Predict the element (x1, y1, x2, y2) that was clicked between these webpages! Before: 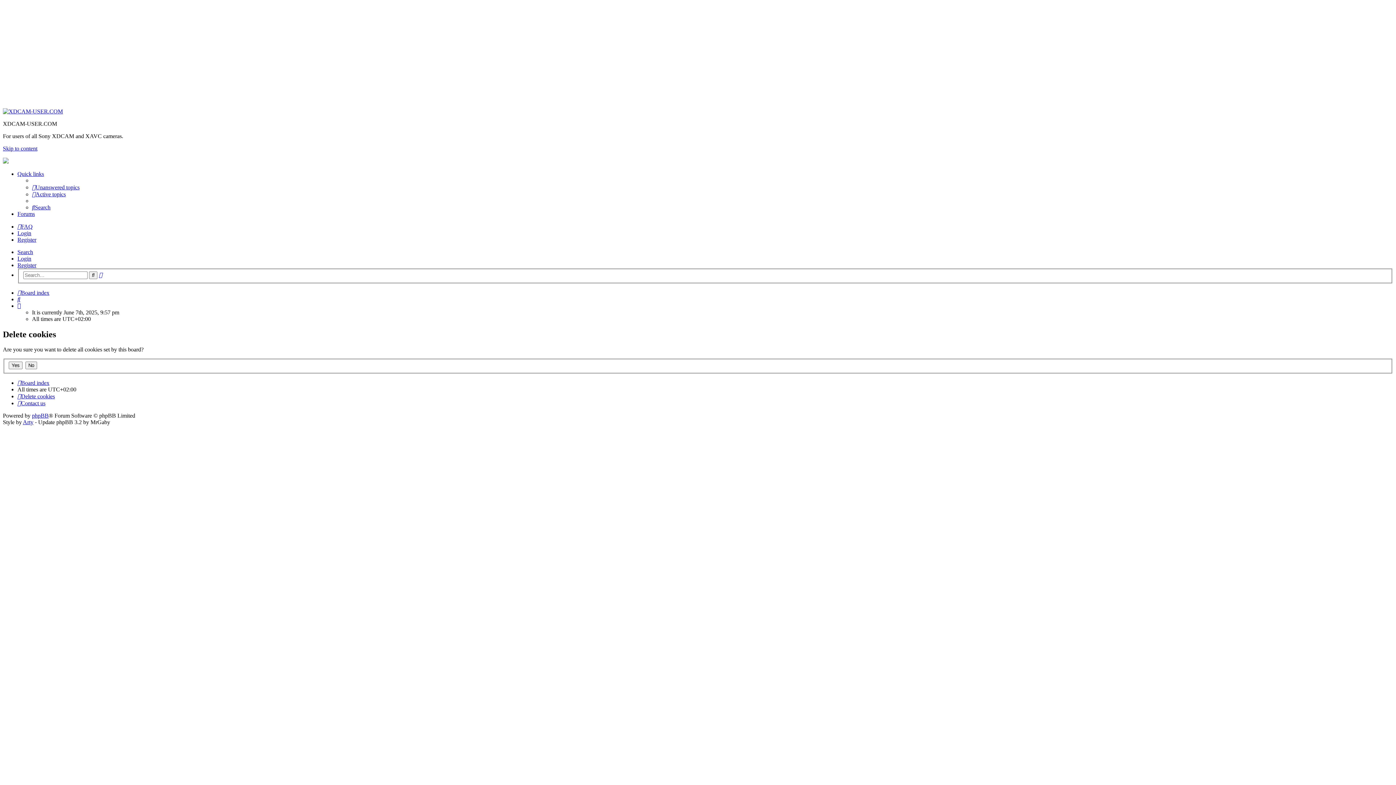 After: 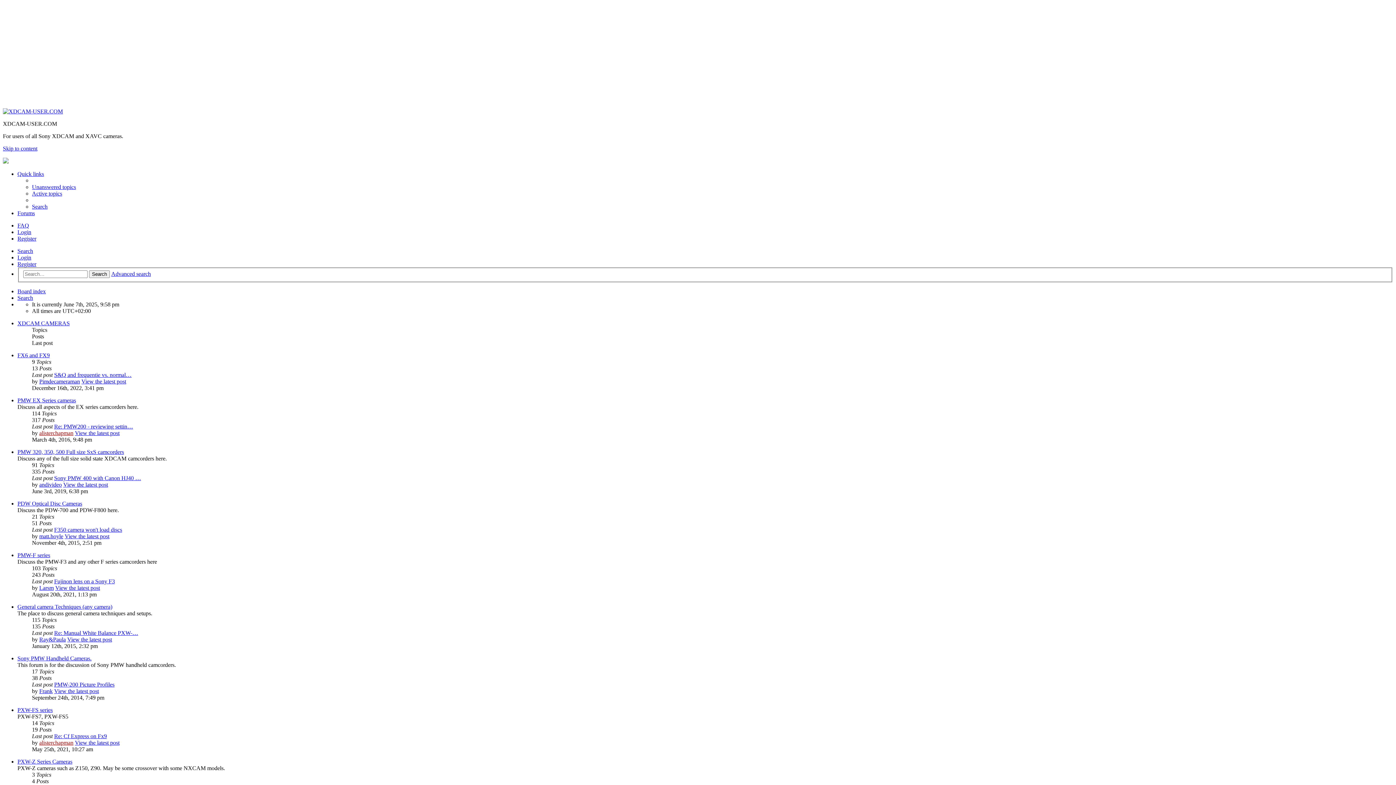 Action: bbox: (17, 380, 49, 386) label: Board index